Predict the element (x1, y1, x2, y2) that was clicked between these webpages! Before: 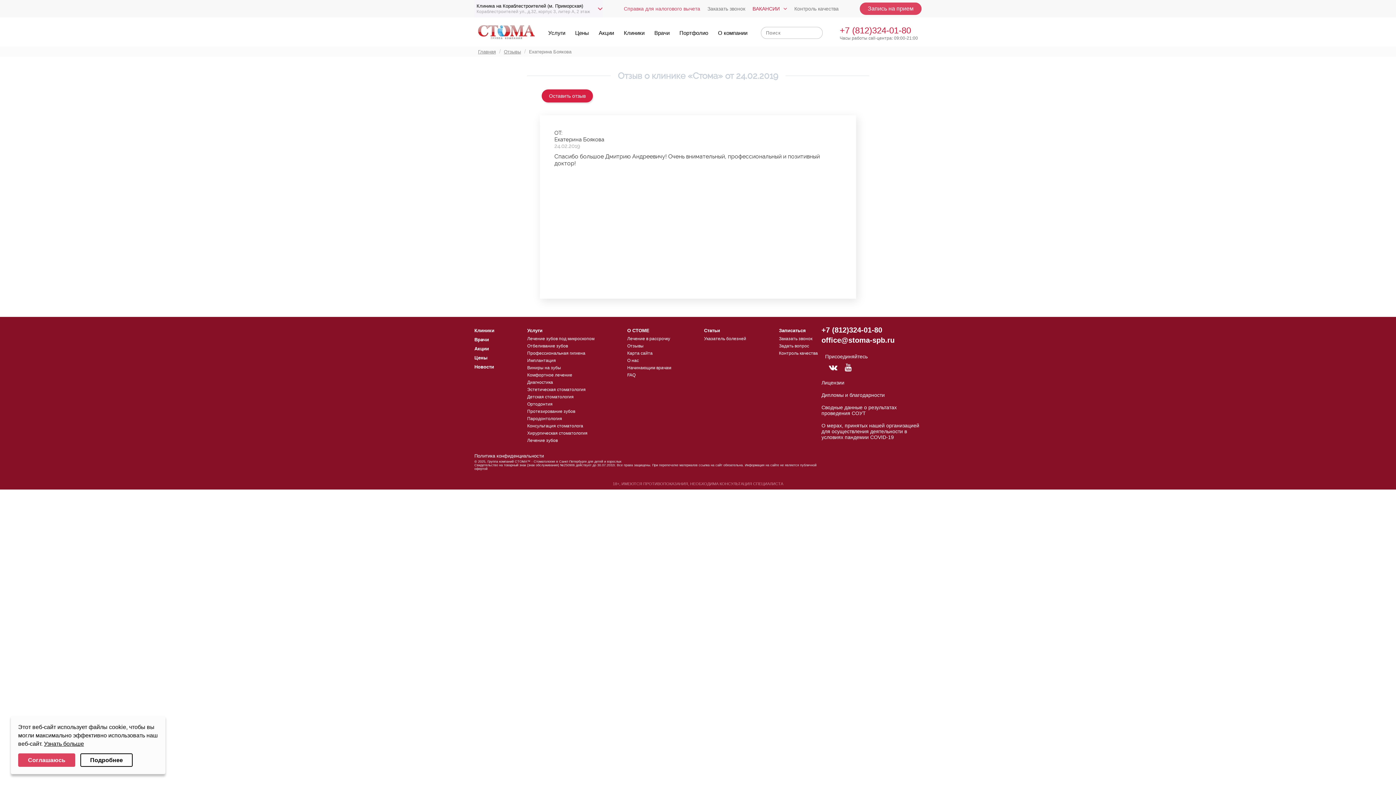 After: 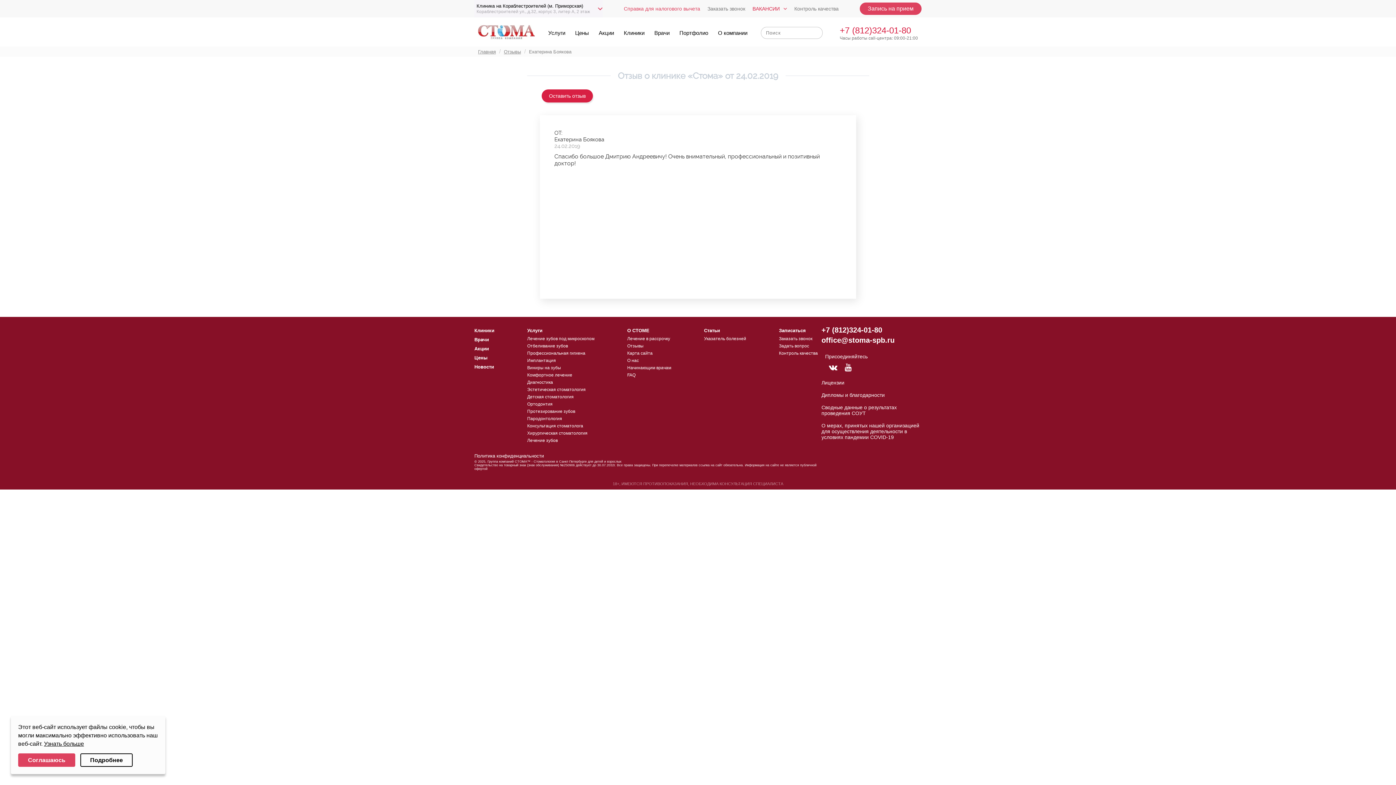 Action: label: +7 (812)324-01-80 bbox: (821, 326, 882, 334)